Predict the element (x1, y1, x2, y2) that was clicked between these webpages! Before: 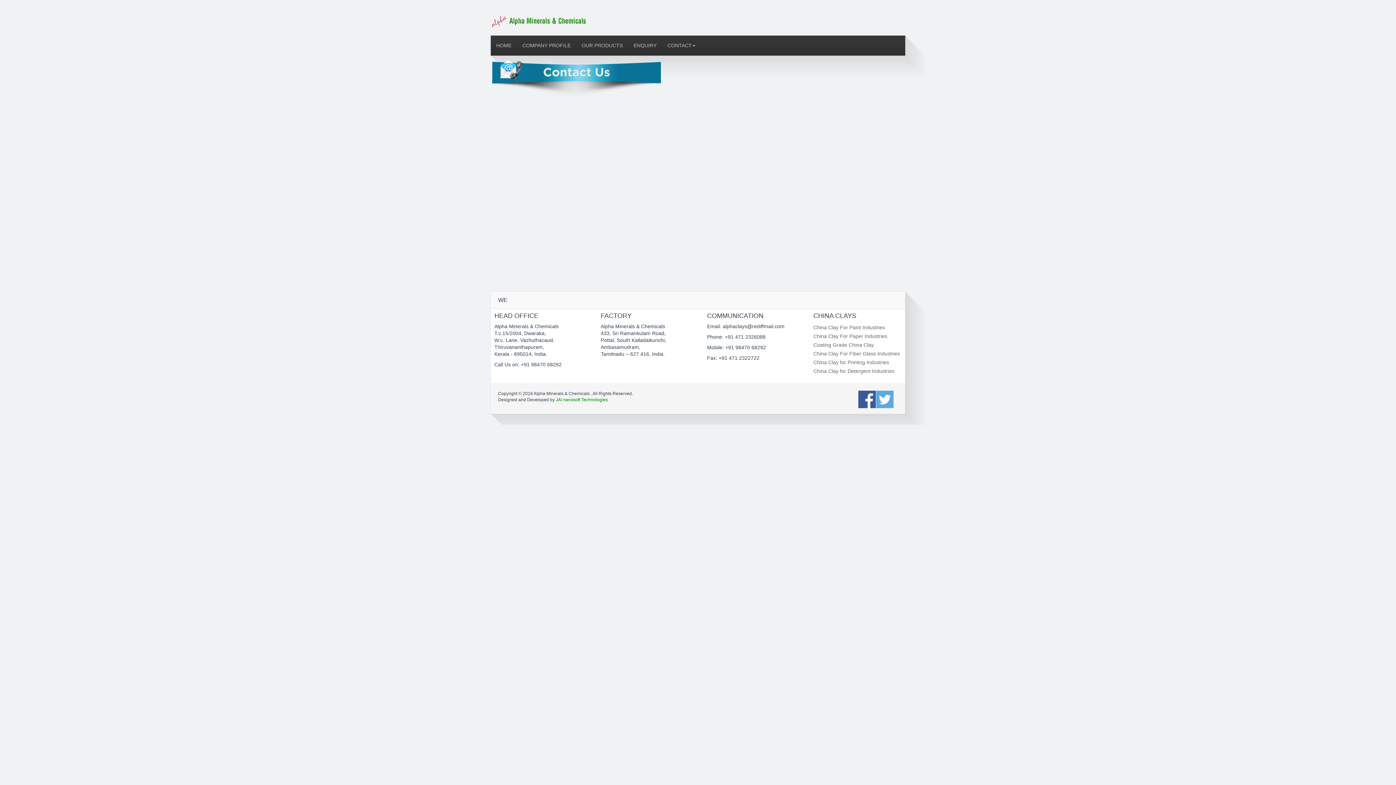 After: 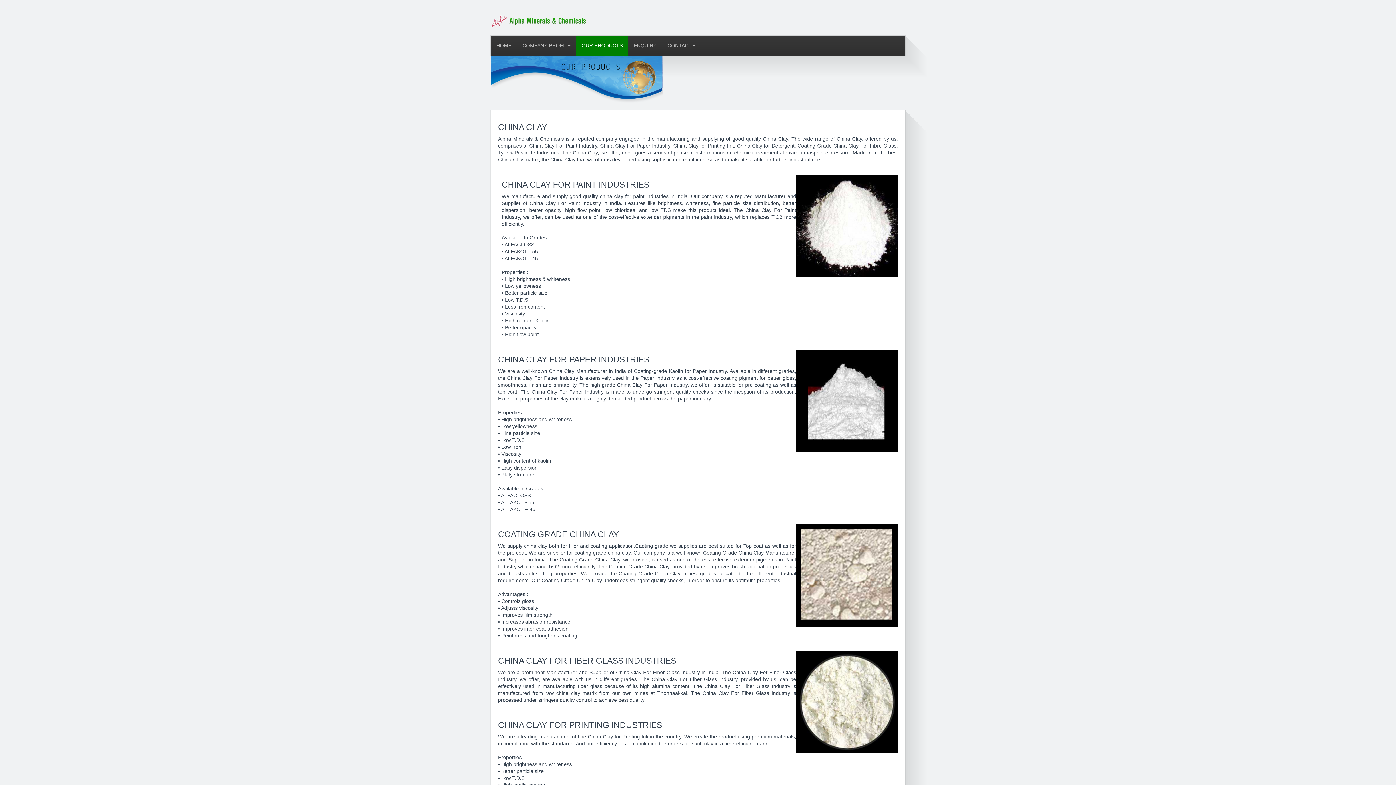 Action: bbox: (813, 368, 894, 374) label: China Clay for Detergent Industries